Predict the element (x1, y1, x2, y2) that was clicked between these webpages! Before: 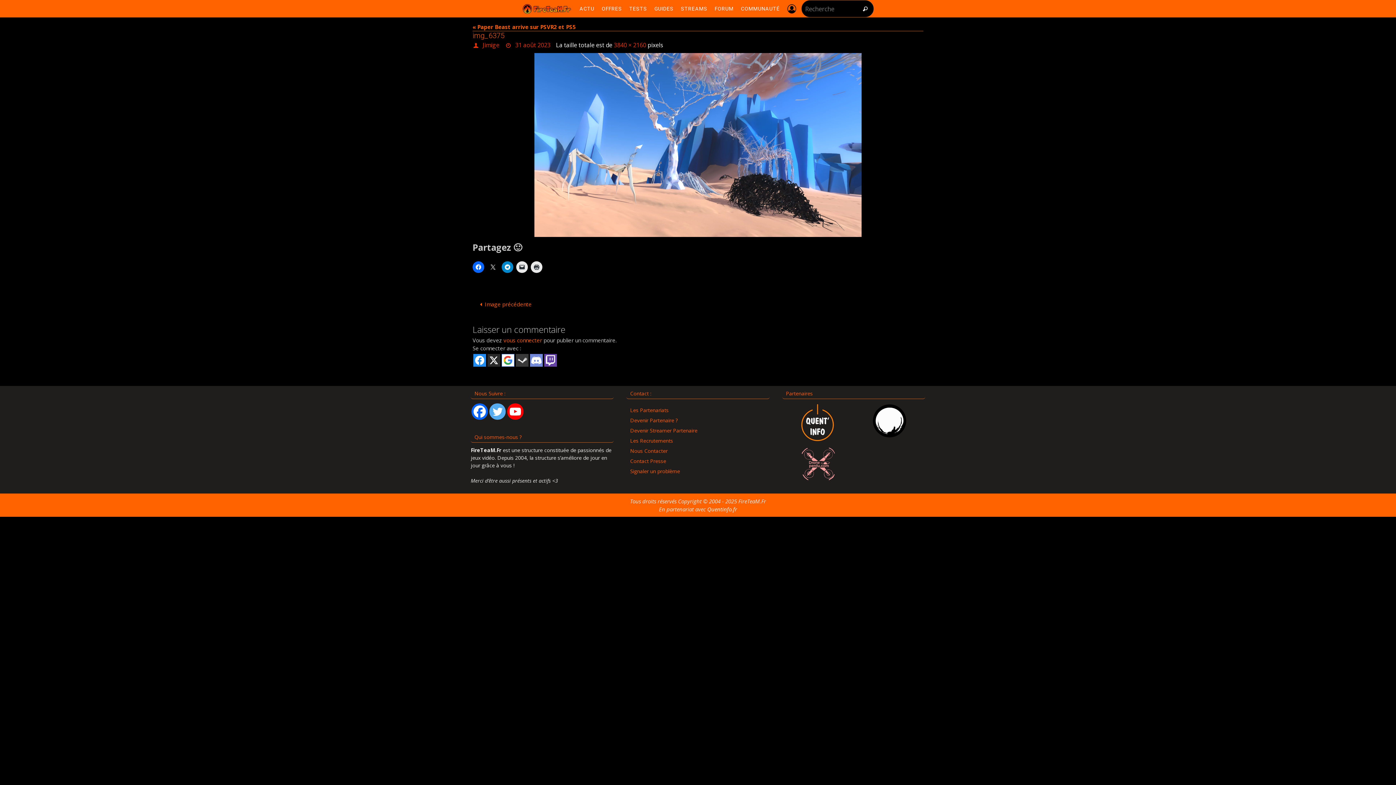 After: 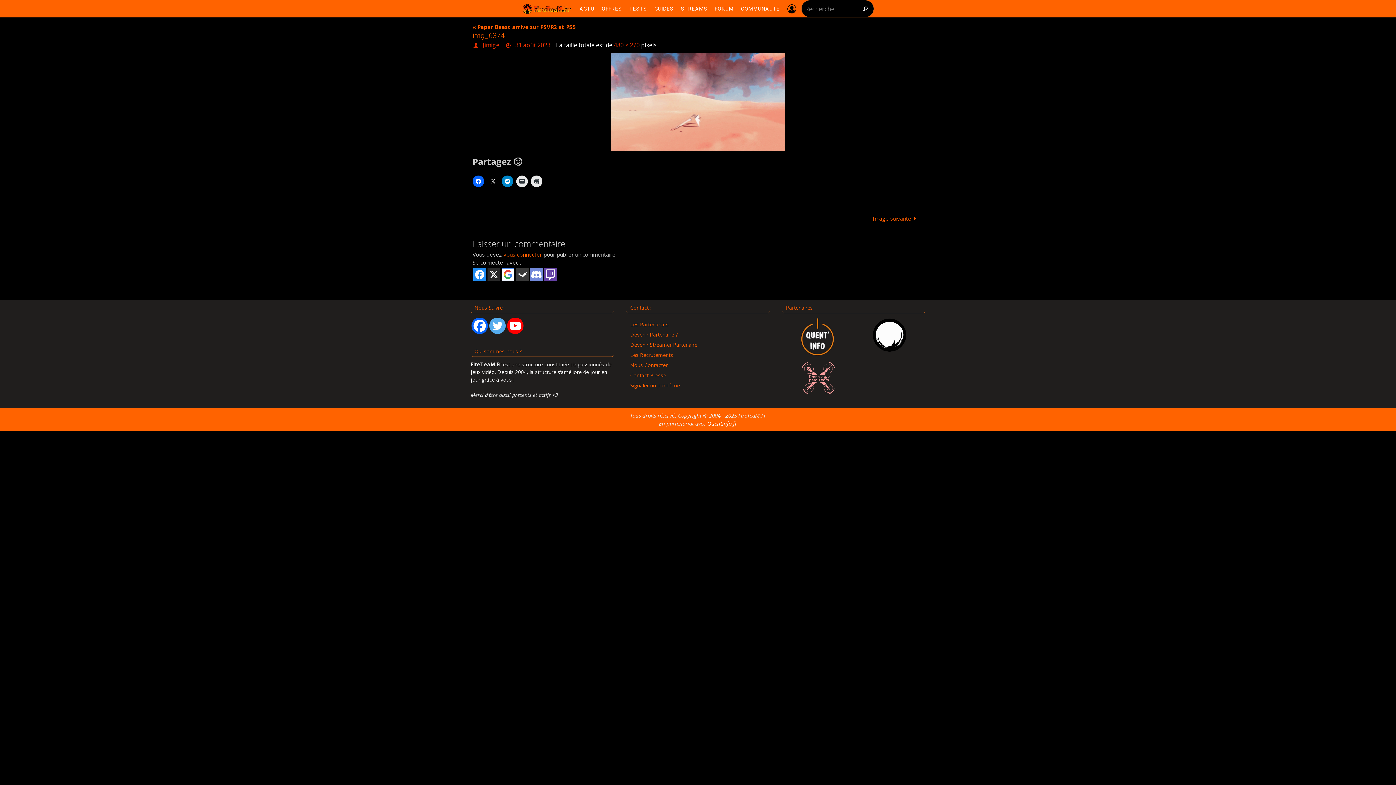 Action: bbox: (472, 53, 923, 237)